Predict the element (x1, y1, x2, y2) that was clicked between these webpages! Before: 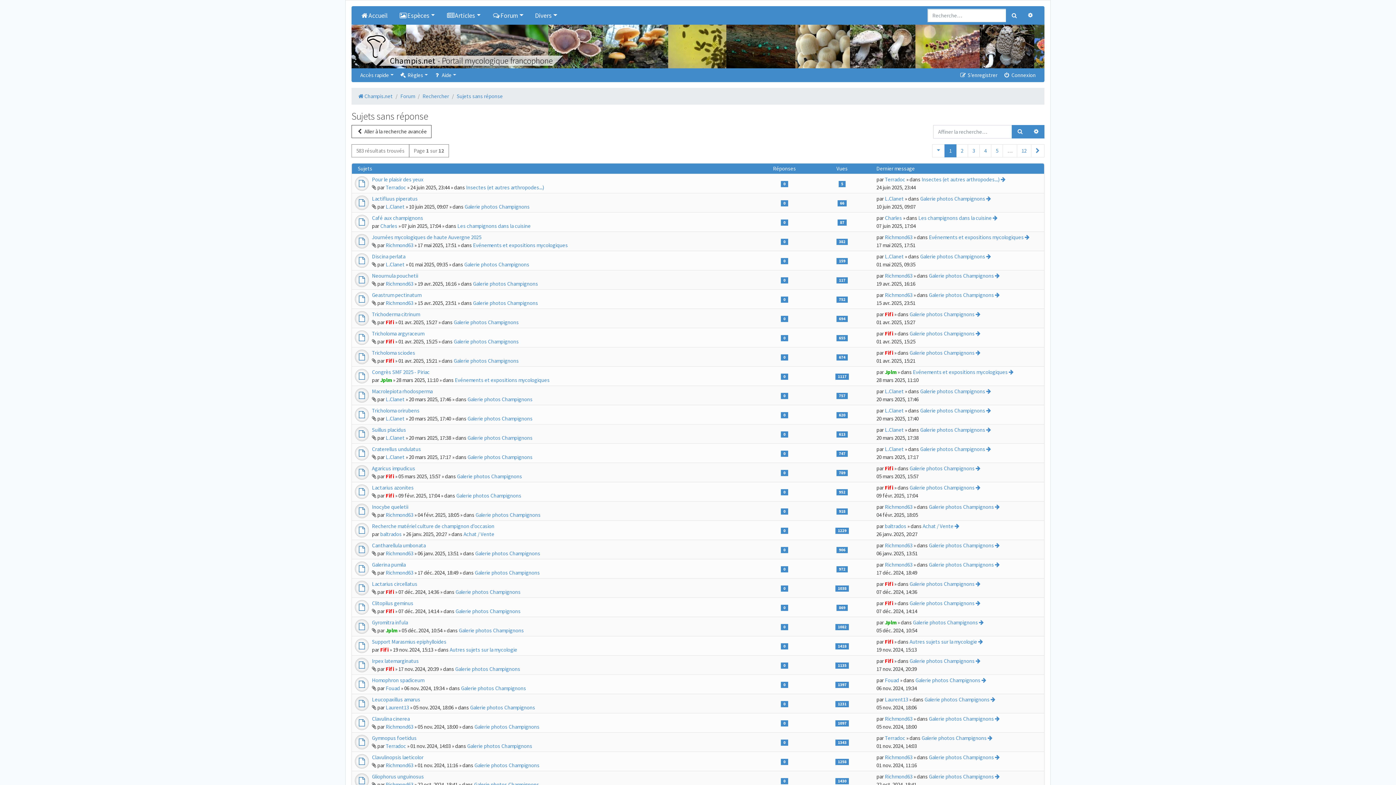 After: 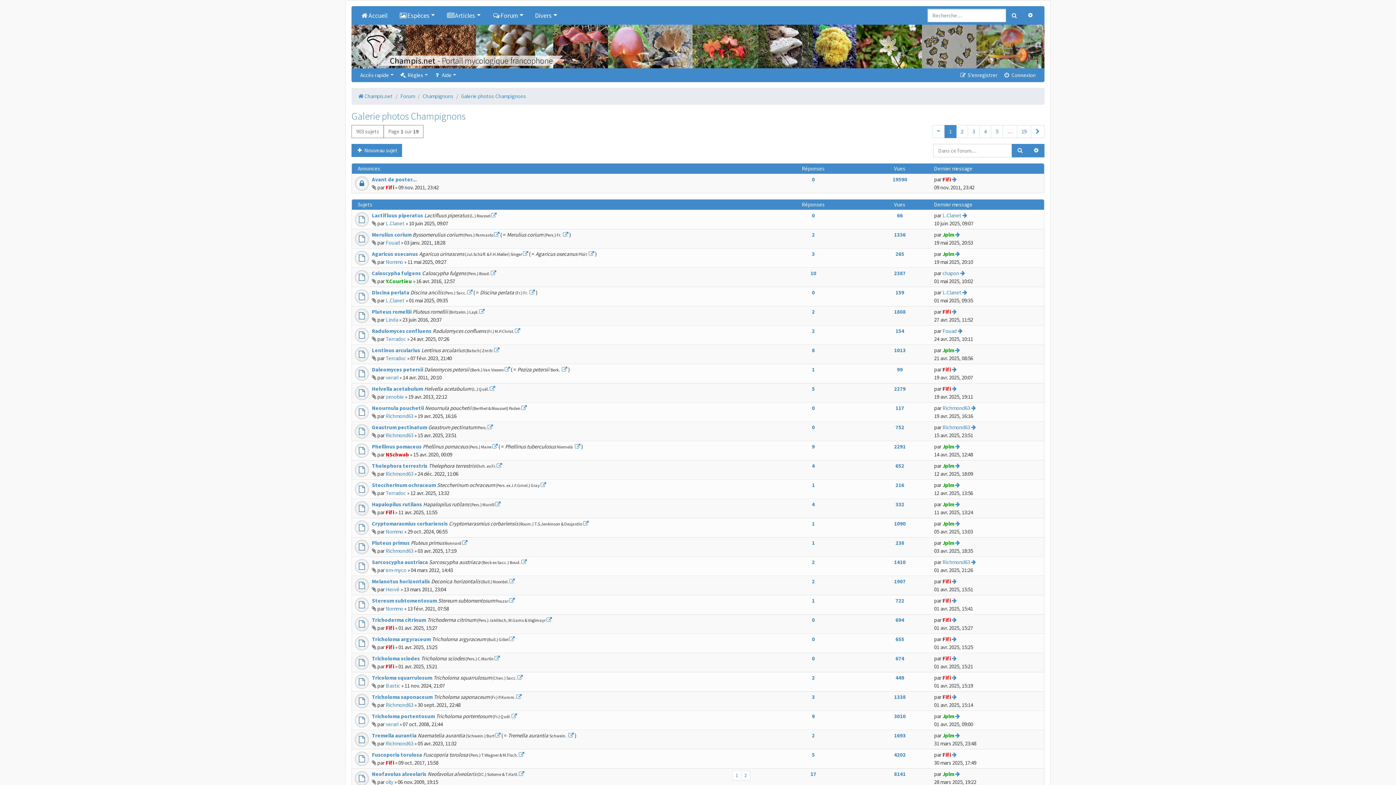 Action: bbox: (464, 261, 529, 267) label: Galerie photos Champignons